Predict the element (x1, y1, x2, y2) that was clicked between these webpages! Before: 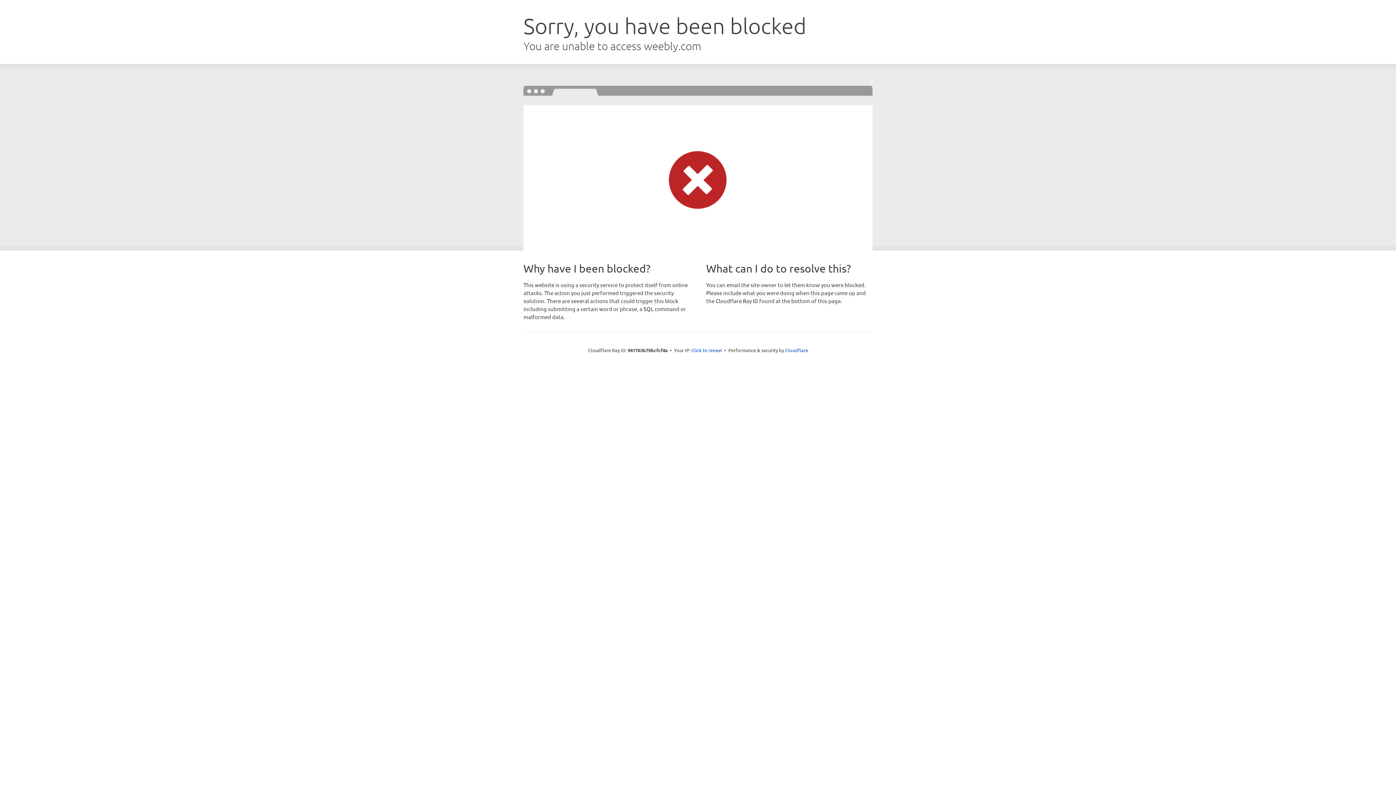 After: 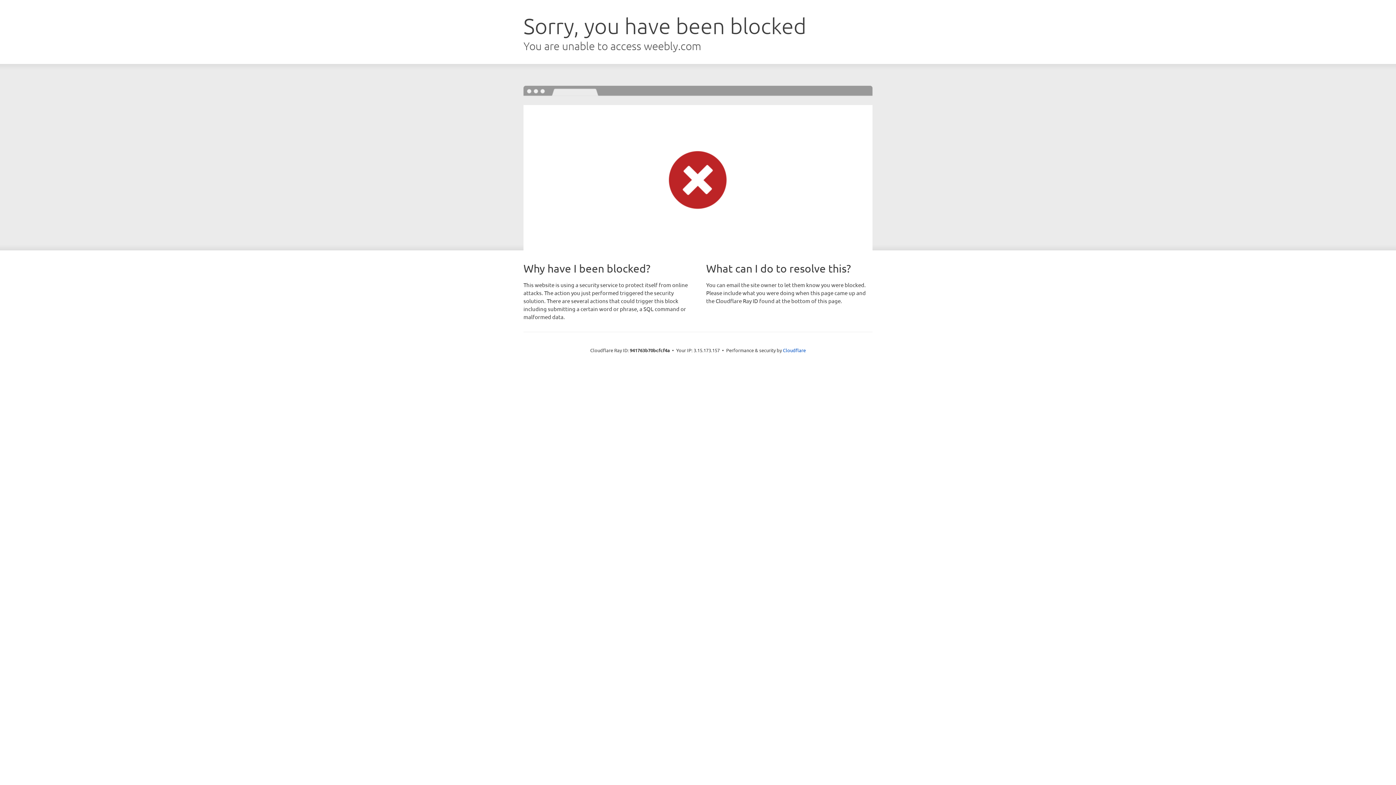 Action: bbox: (691, 346, 722, 353) label: Click to reveal